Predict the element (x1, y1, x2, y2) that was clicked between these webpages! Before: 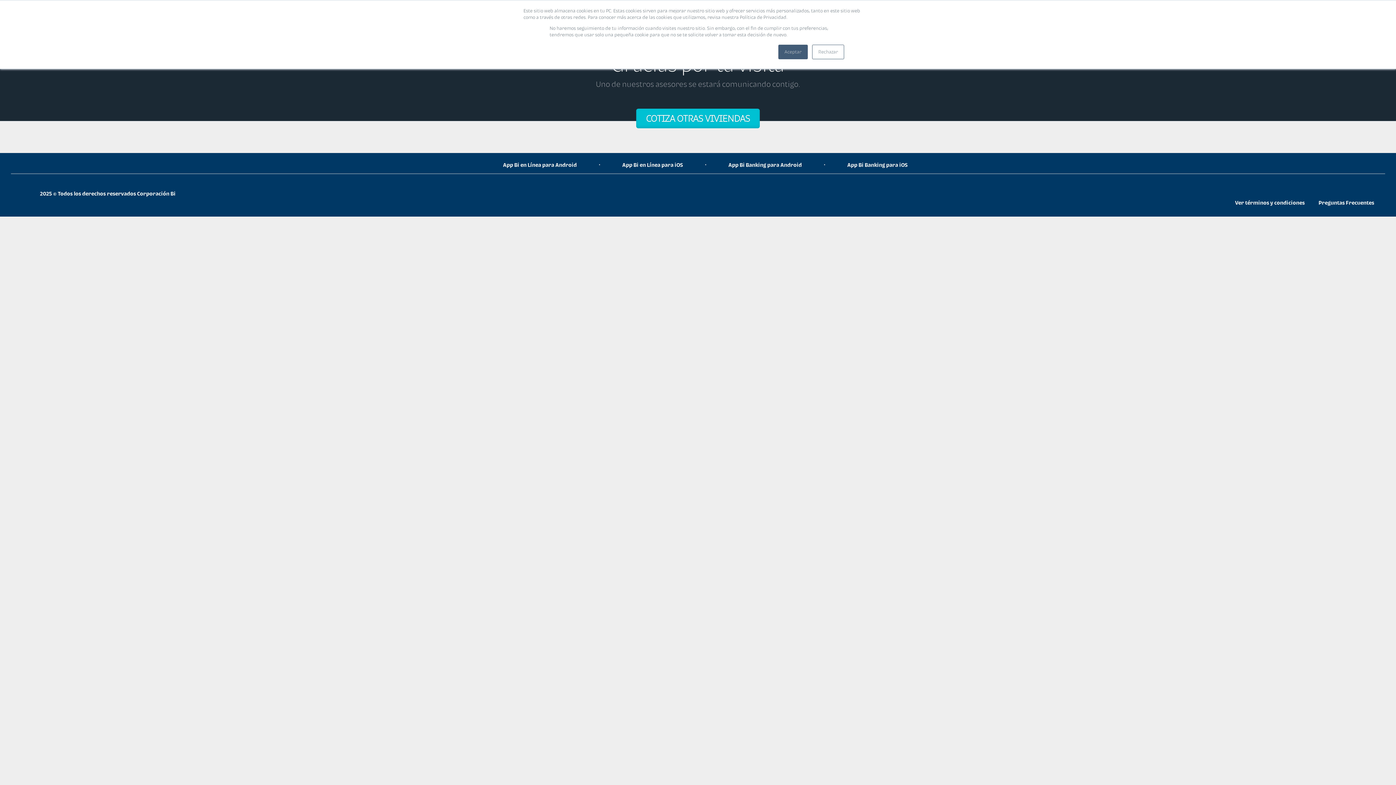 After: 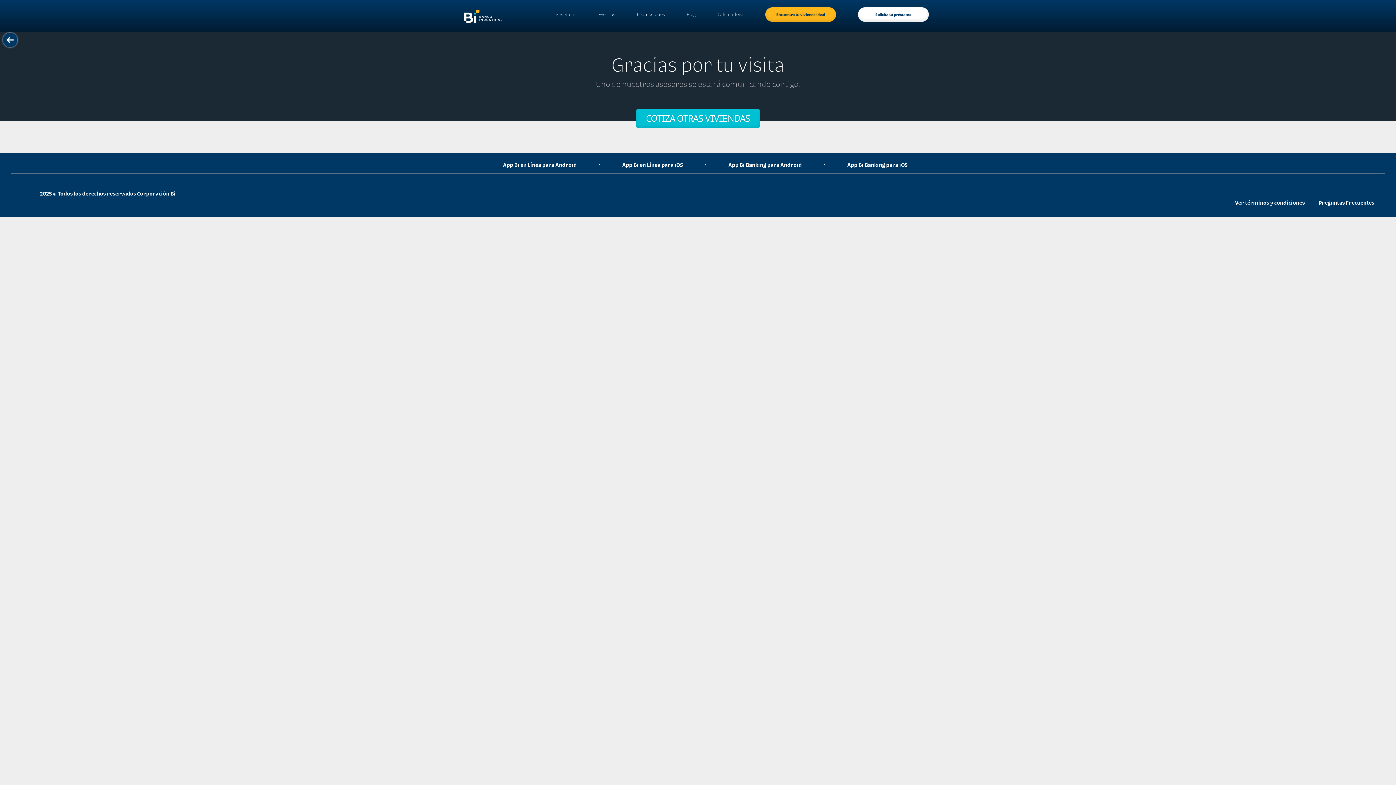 Action: label: Rechazar bbox: (812, 44, 844, 59)